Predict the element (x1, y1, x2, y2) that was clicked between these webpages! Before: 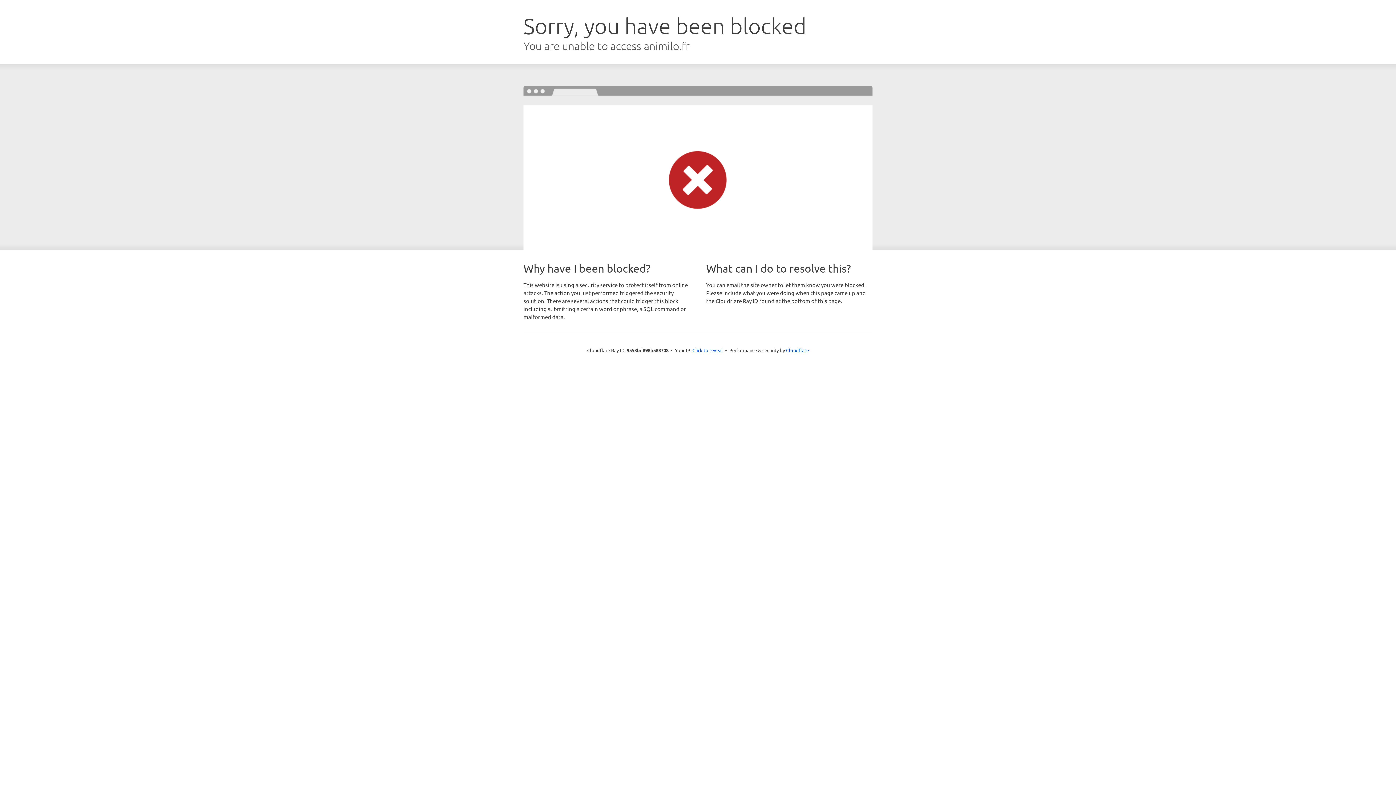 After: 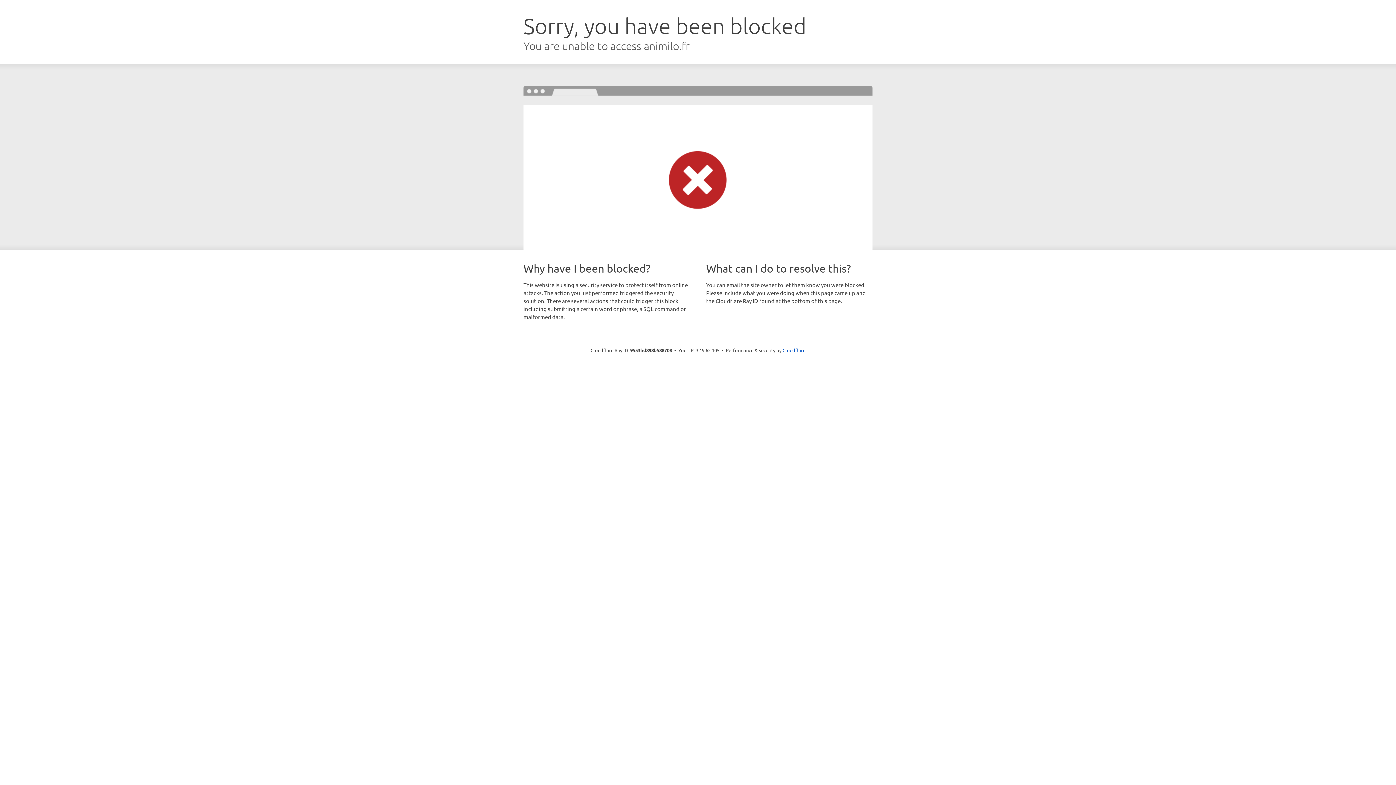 Action: label: Click to reveal bbox: (692, 346, 723, 353)